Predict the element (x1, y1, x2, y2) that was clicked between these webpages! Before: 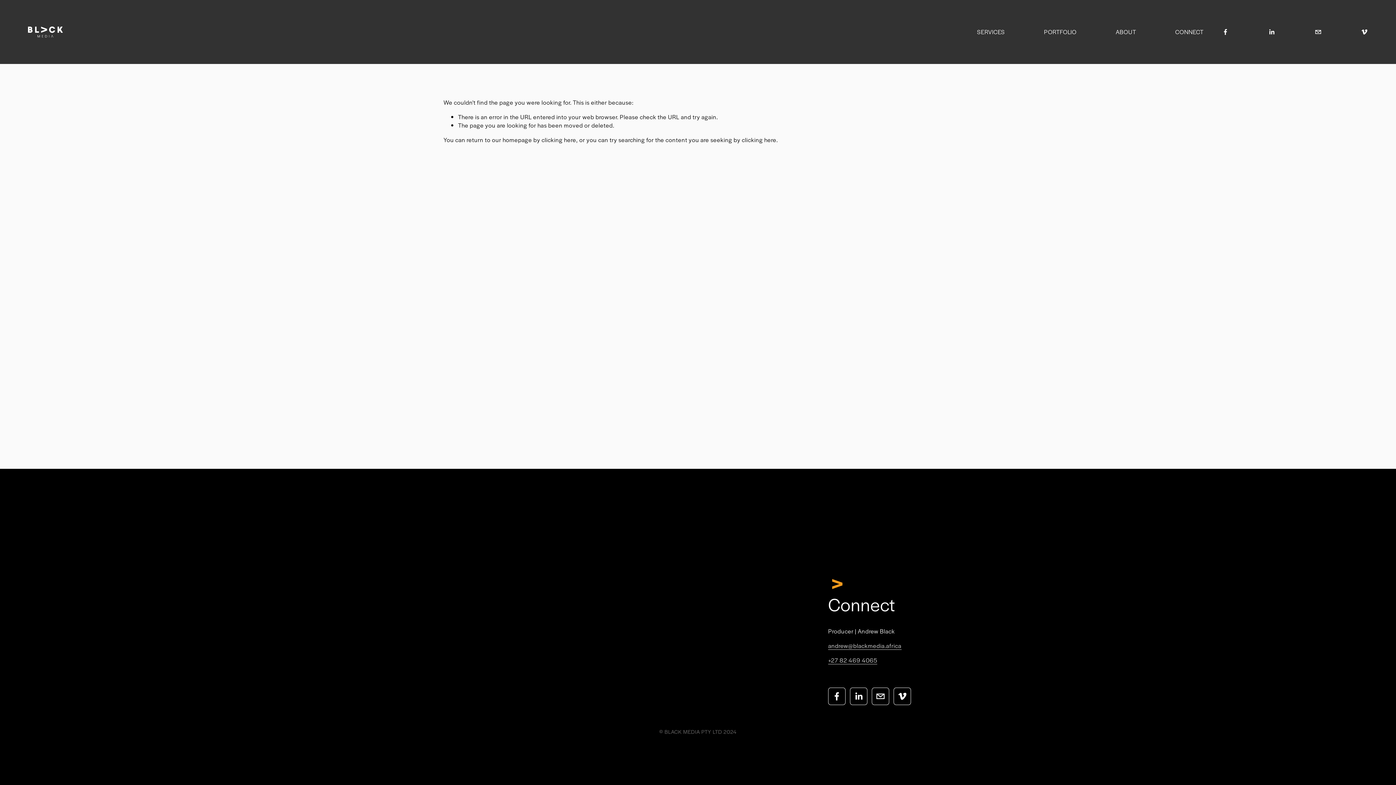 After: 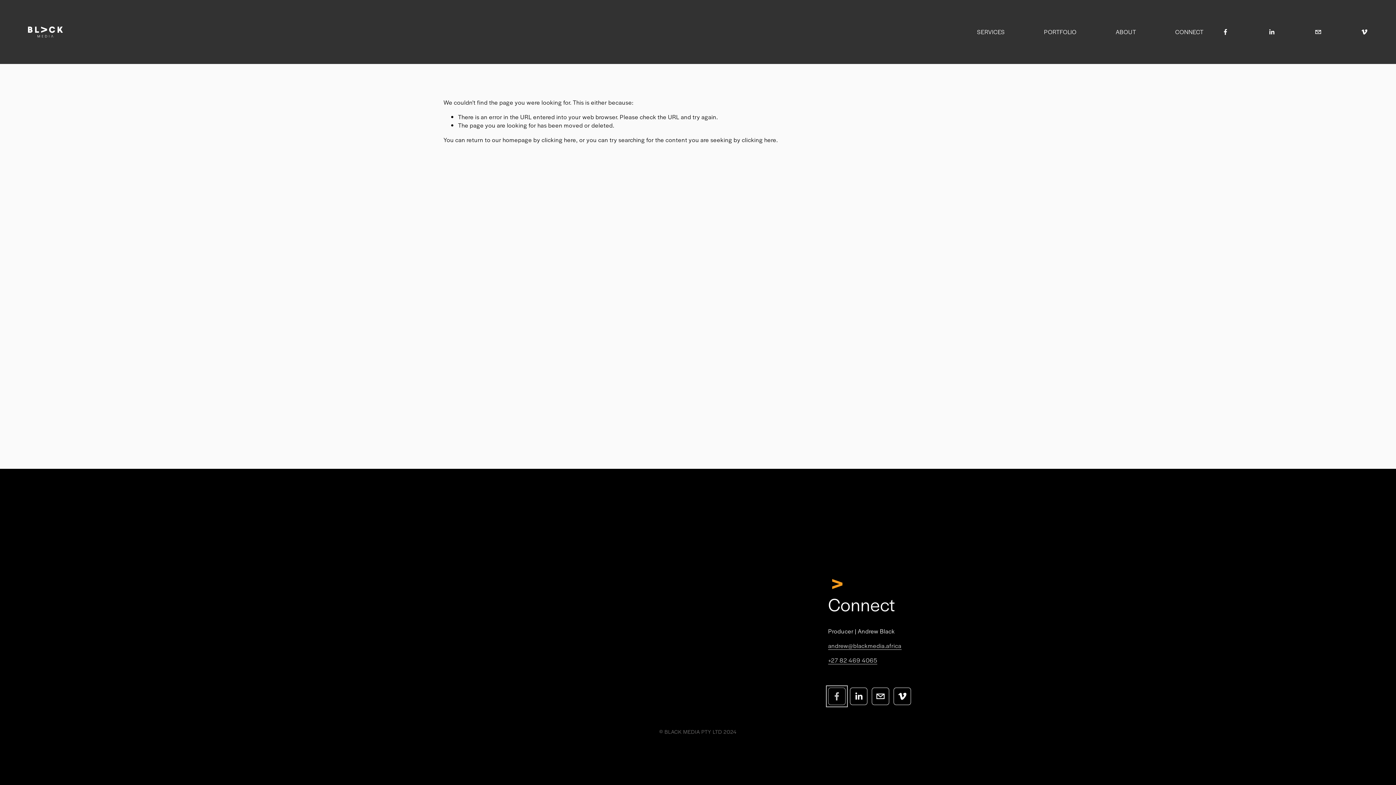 Action: label: Facebook bbox: (828, 687, 845, 705)